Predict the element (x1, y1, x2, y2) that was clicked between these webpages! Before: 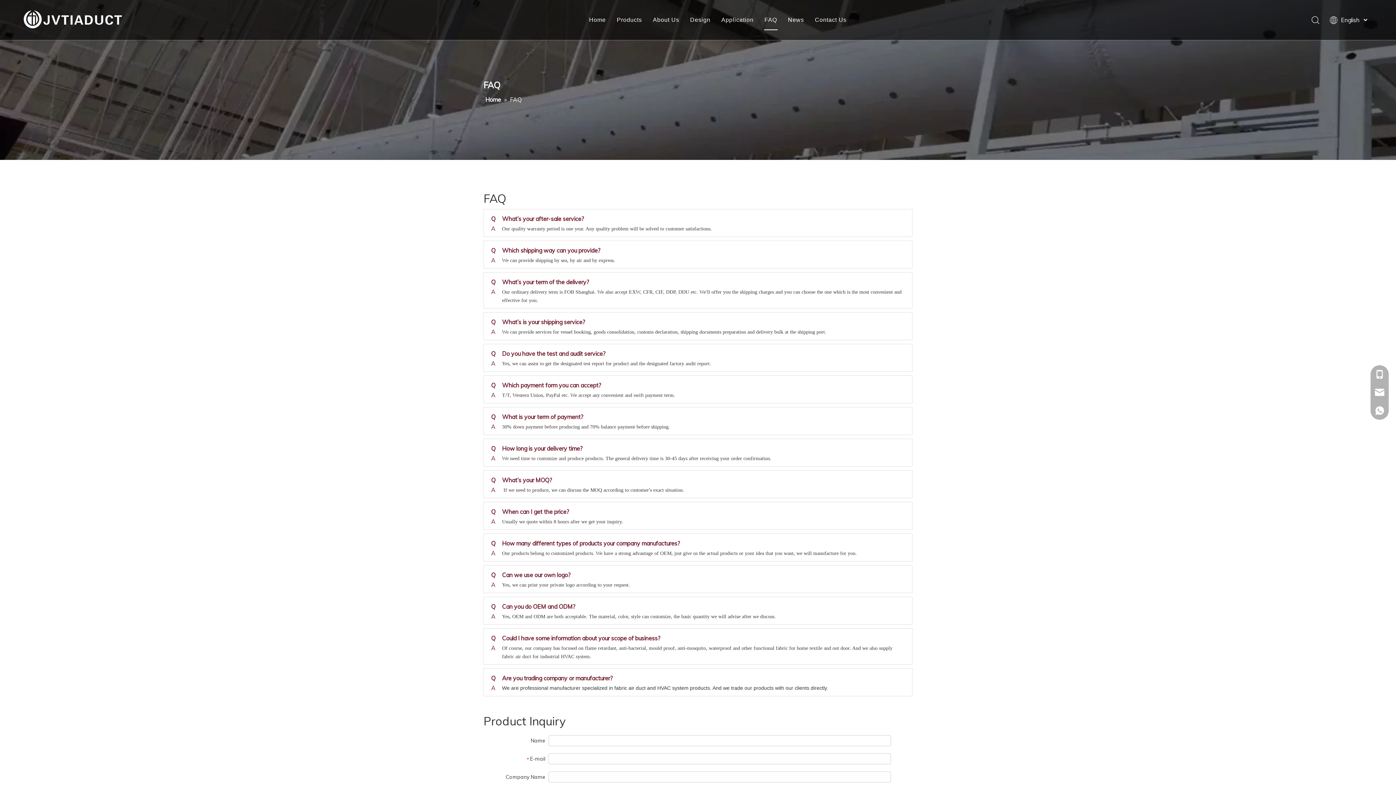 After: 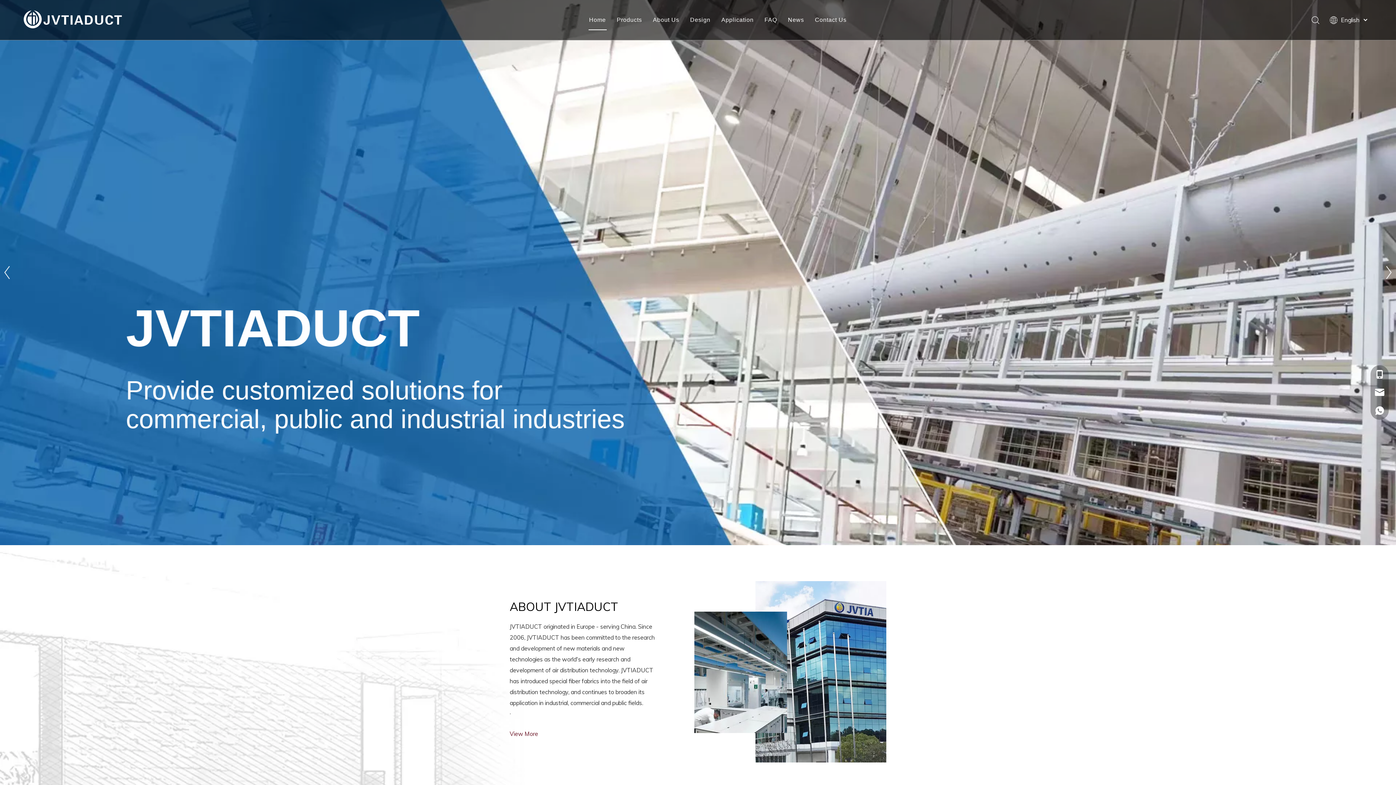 Action: label: Home bbox: (589, 16, 606, 22)